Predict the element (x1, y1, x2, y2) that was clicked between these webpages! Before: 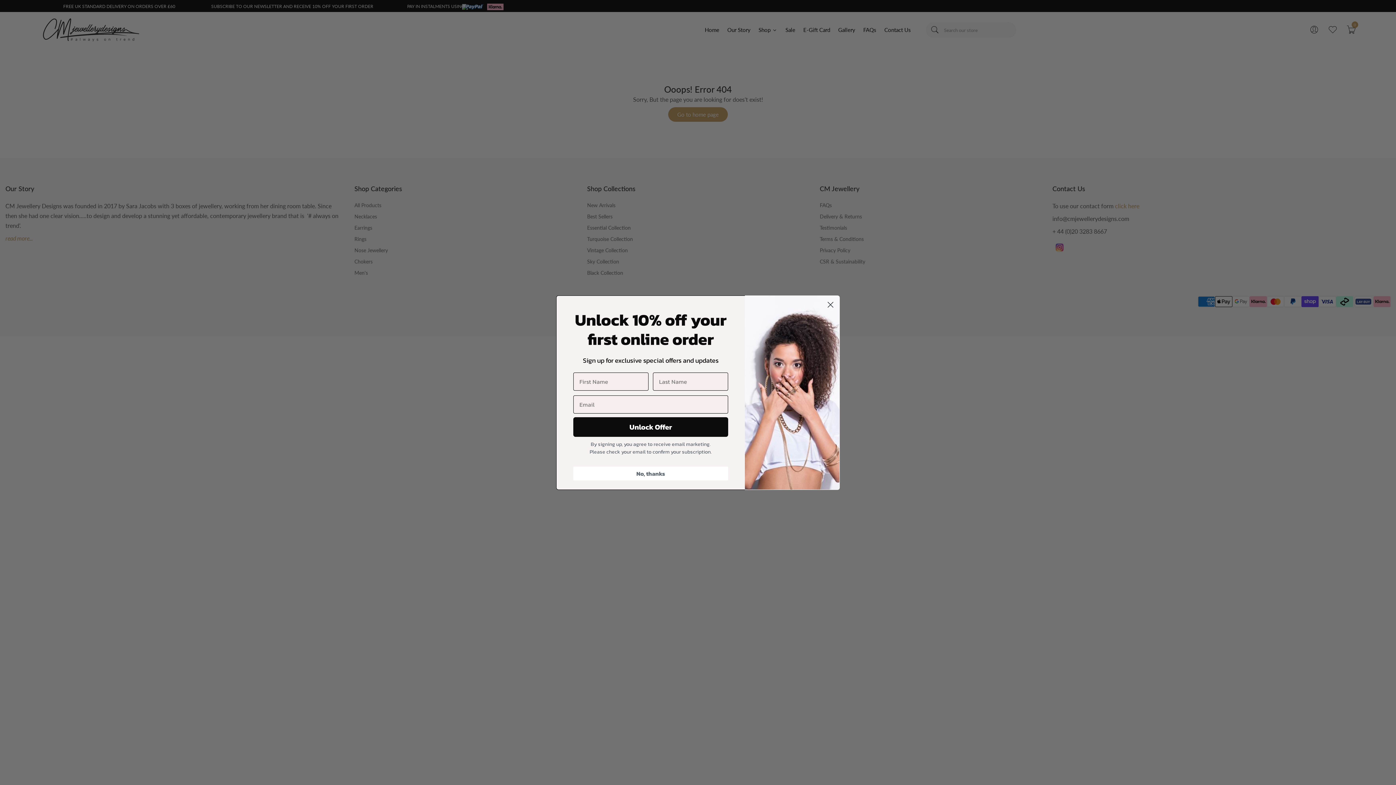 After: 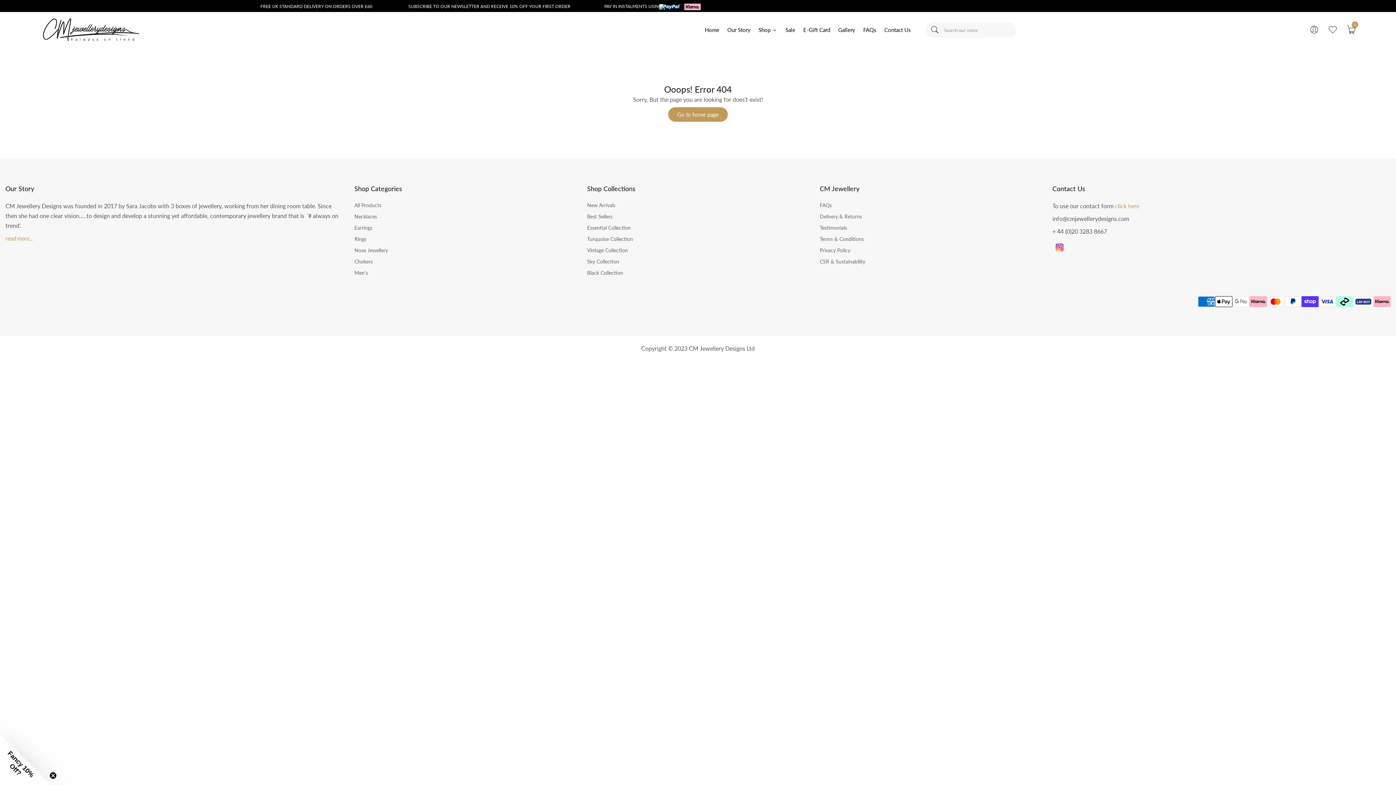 Action: label: No, thanks bbox: (573, 466, 728, 480)